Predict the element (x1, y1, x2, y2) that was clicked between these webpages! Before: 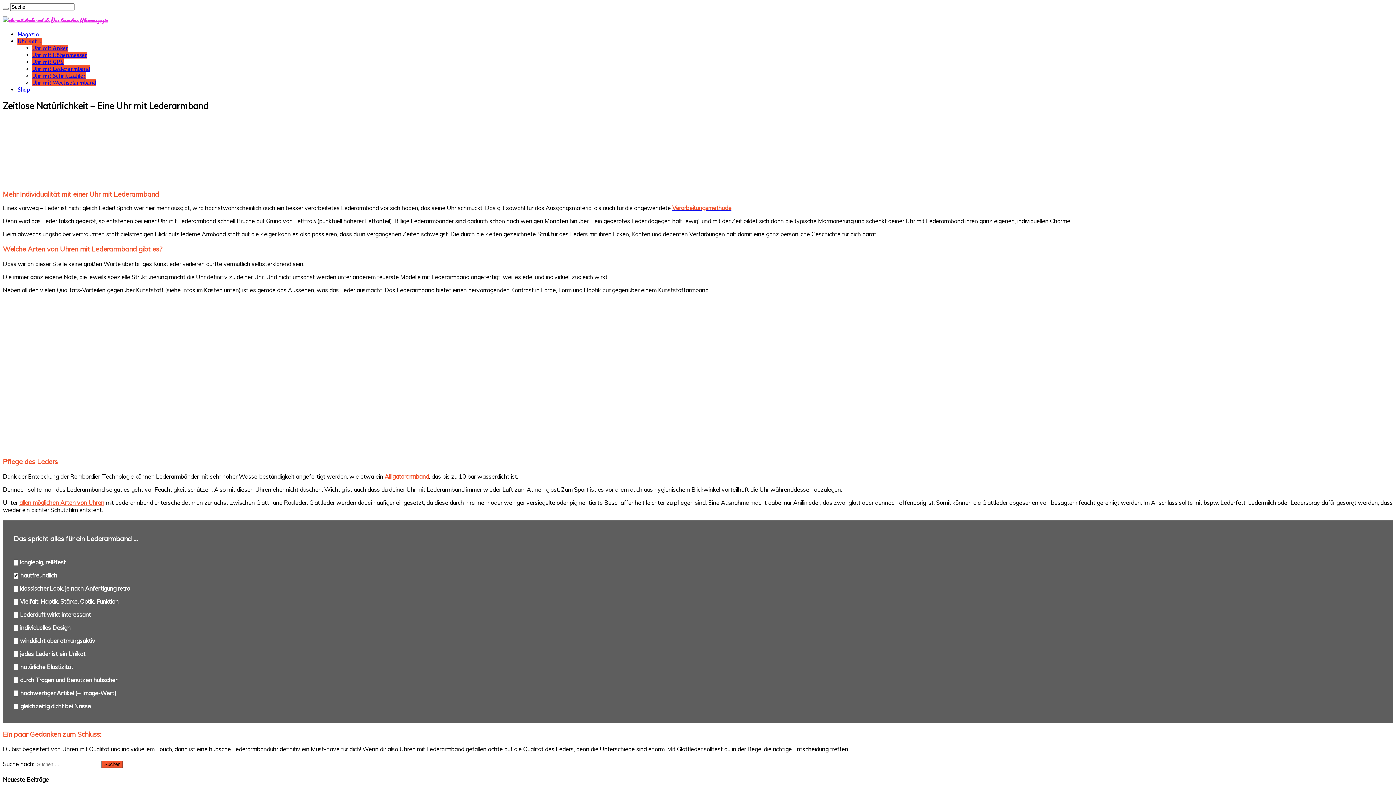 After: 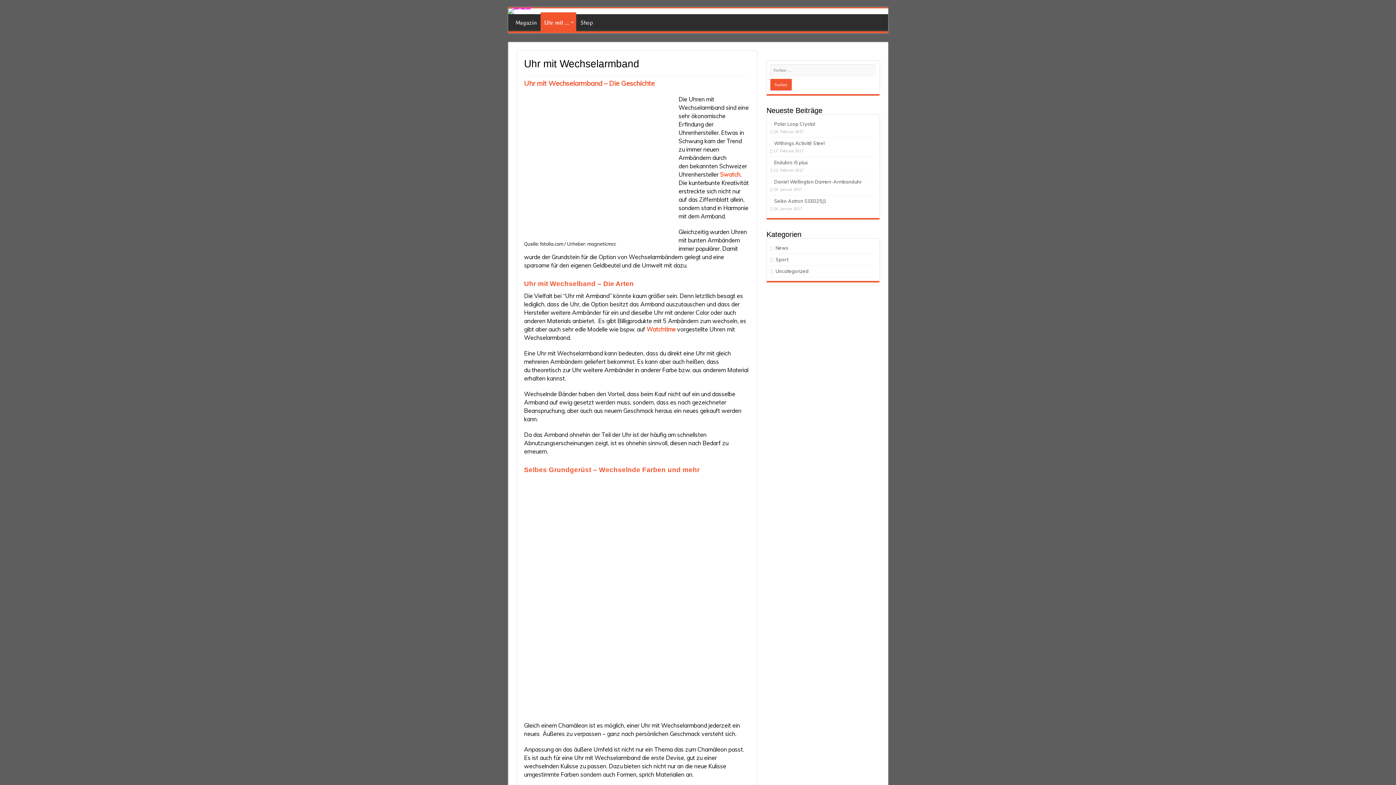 Action: bbox: (32, 79, 96, 86) label: Uhr mit Wechselarmband